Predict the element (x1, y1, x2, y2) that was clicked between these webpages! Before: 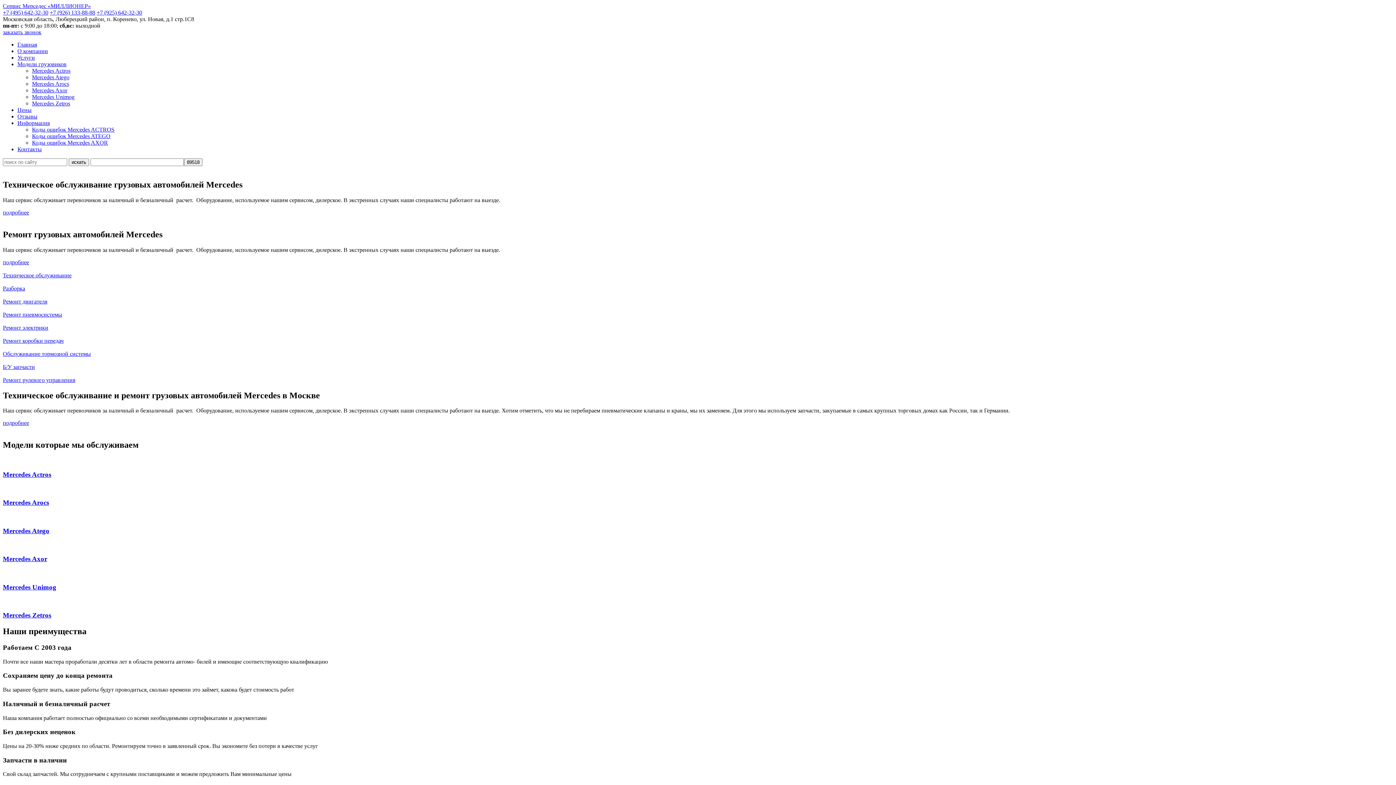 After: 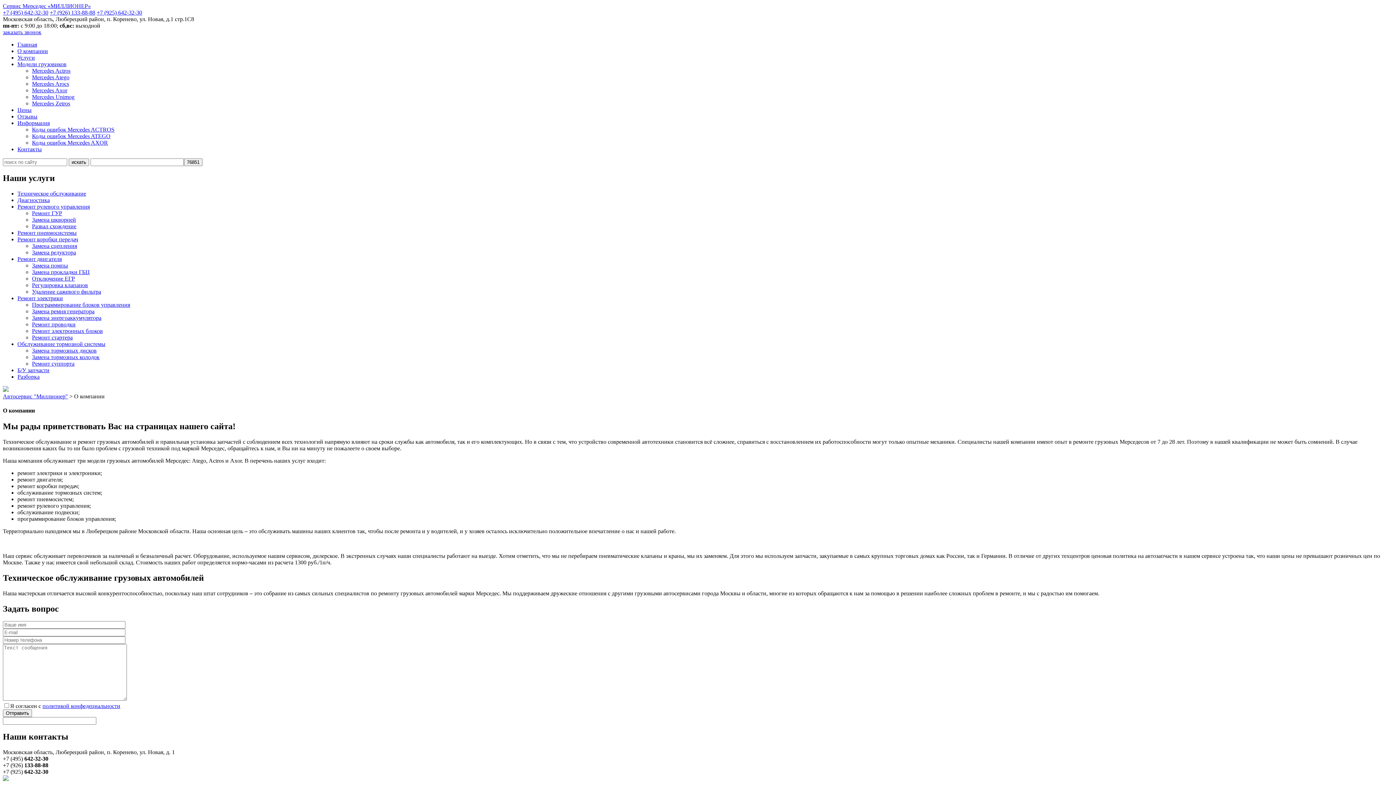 Action: bbox: (2, 420, 29, 426) label: подробнее